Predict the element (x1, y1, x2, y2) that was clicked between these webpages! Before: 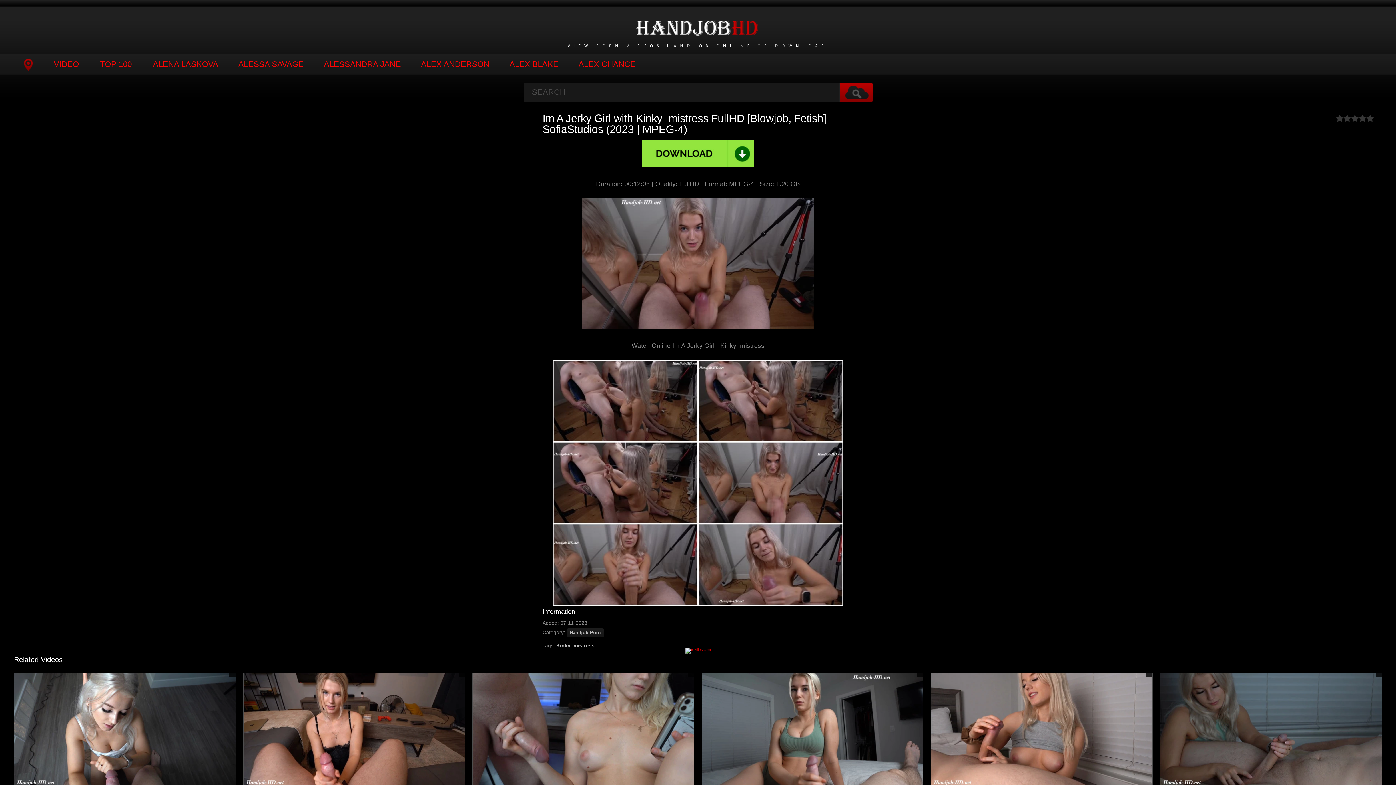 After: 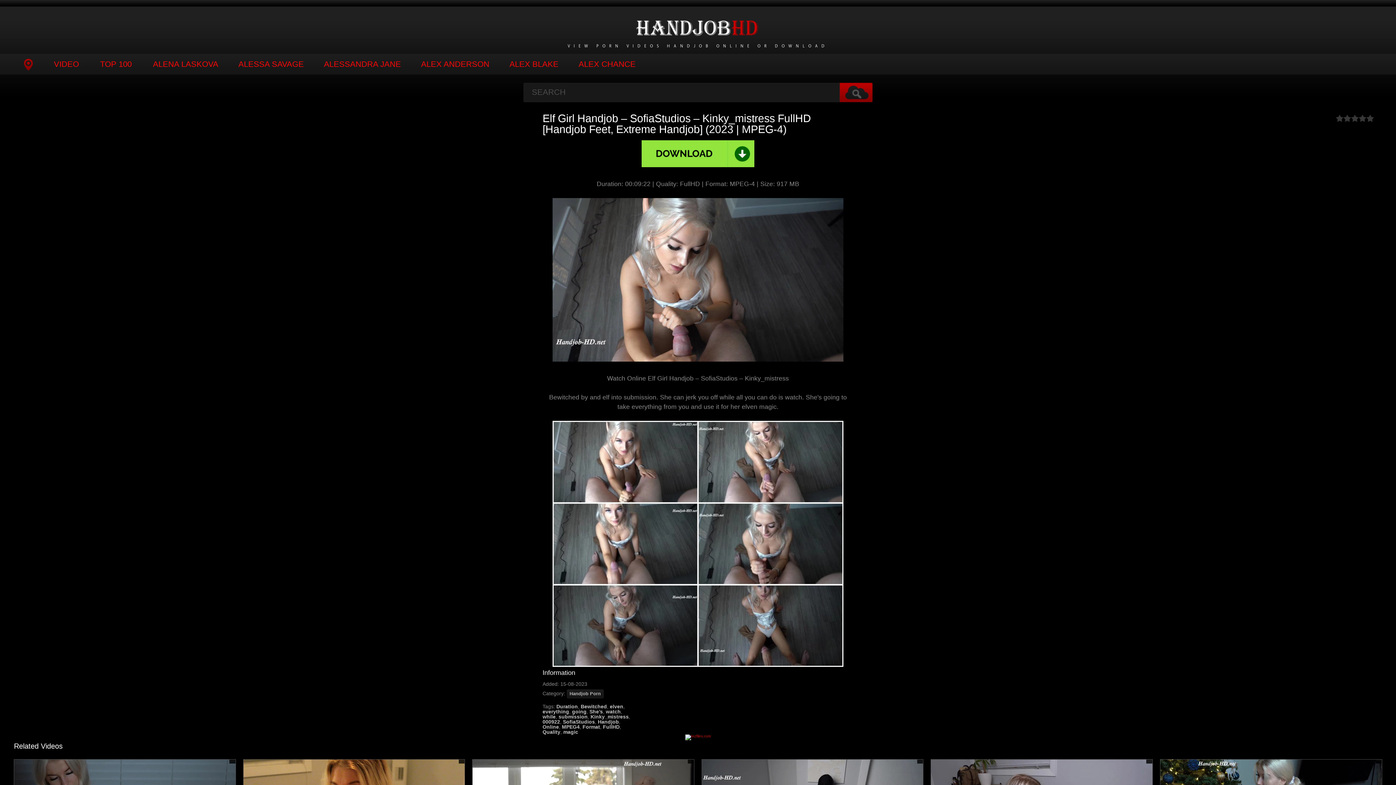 Action: label: Elf Girl Handjob – SofiaStudios – Kinky_mistress FullHD [Handjob Feet, Extreme Handjob] (2023 | MPEG-4)
Handjob Porn bbox: (13, 673, 235, 855)